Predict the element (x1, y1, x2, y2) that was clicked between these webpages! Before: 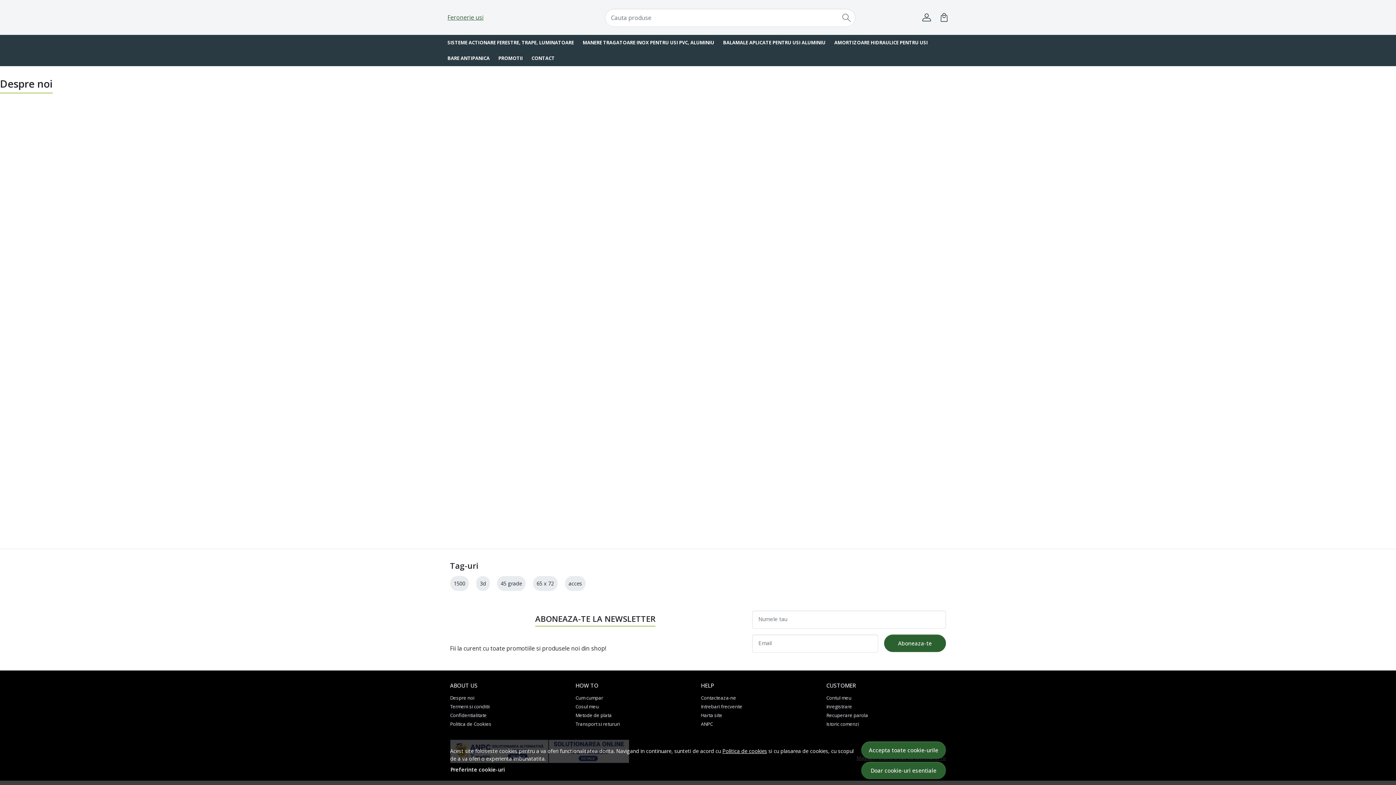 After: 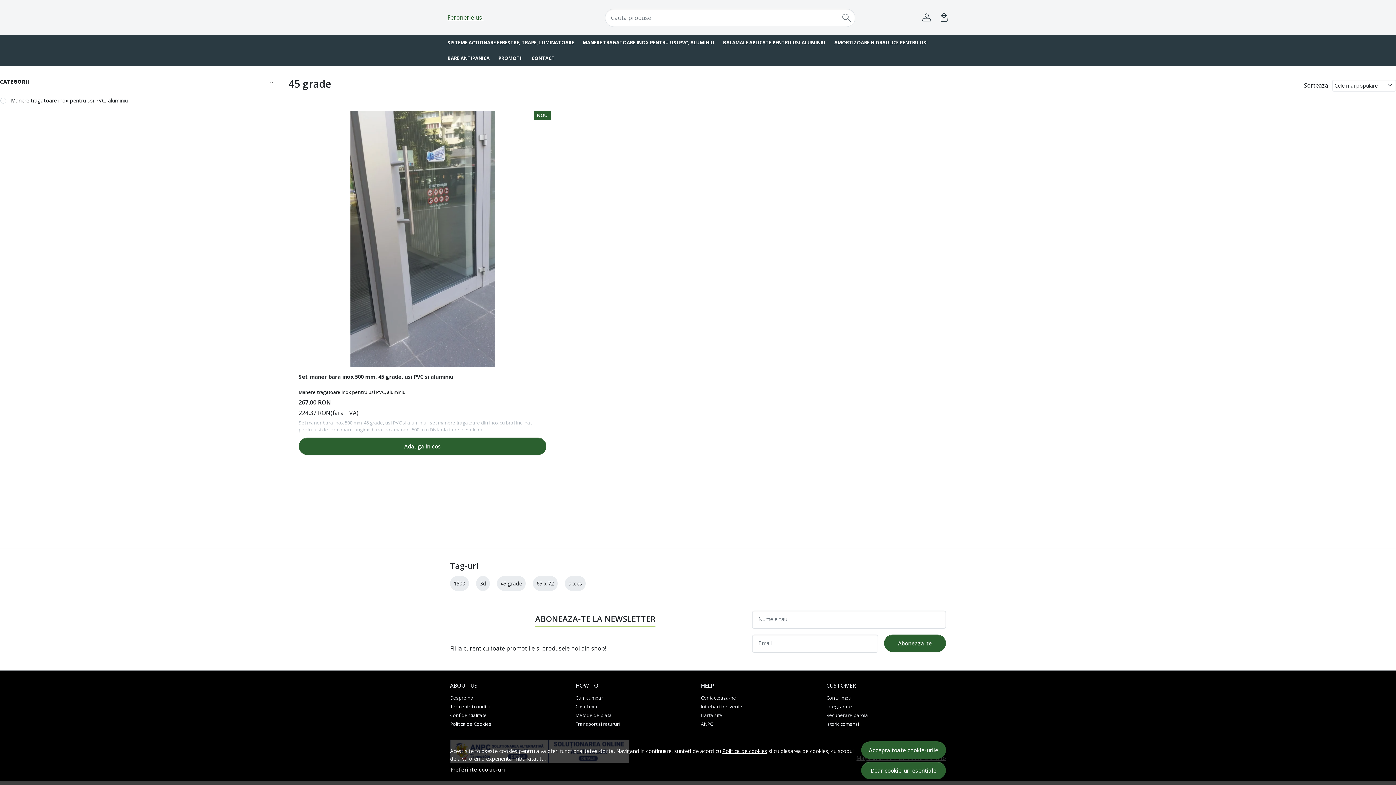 Action: label: 45 grade bbox: (500, 580, 522, 587)